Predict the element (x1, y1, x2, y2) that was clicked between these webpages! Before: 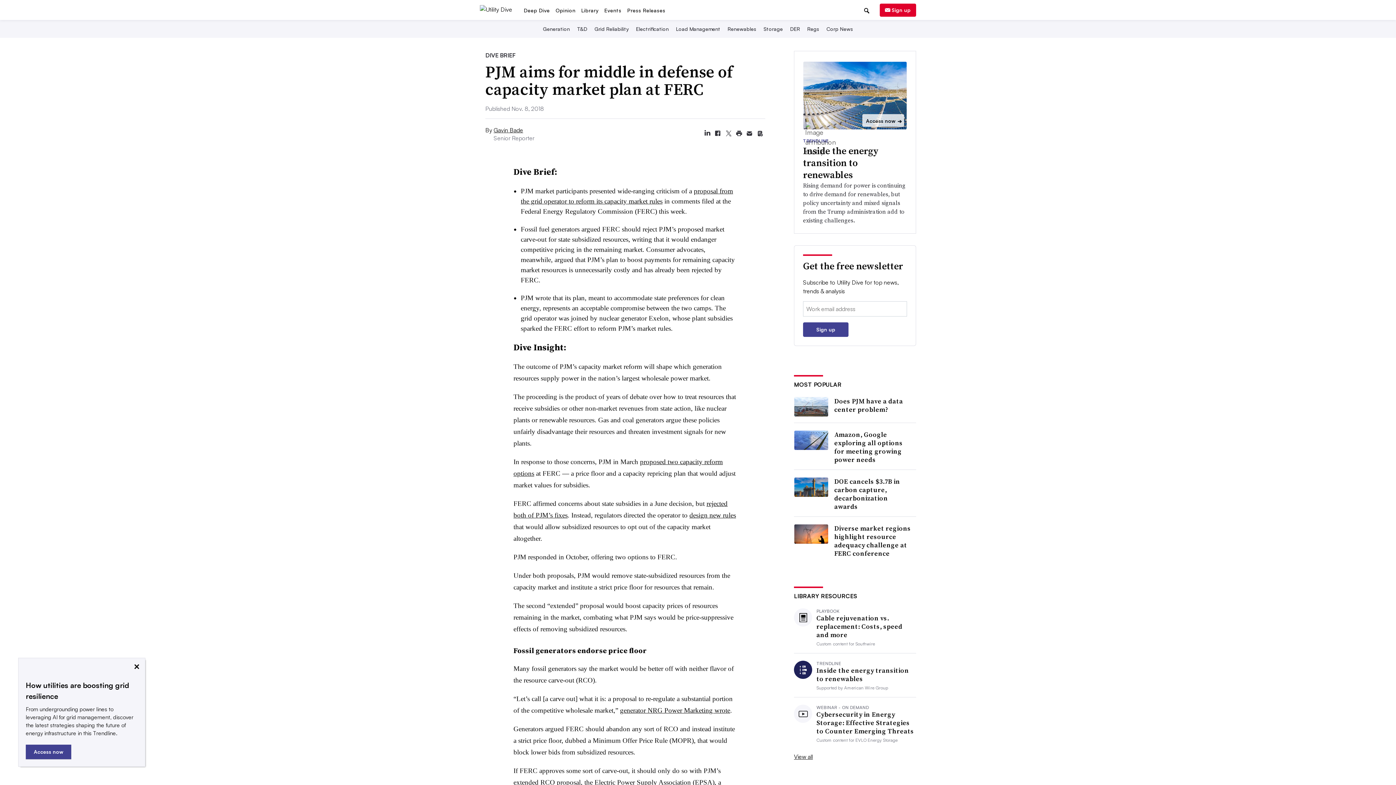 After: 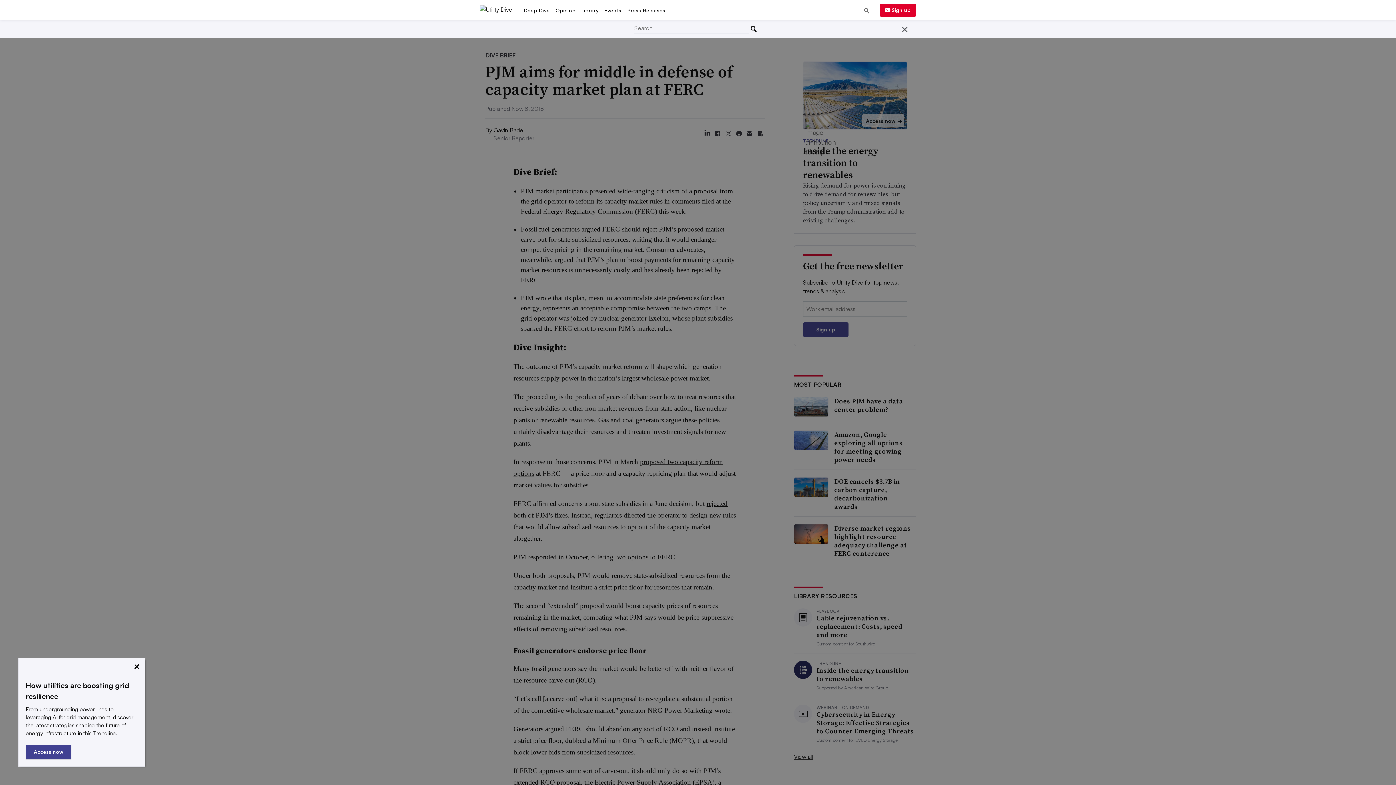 Action: bbox: (859, 46, 874, 62)